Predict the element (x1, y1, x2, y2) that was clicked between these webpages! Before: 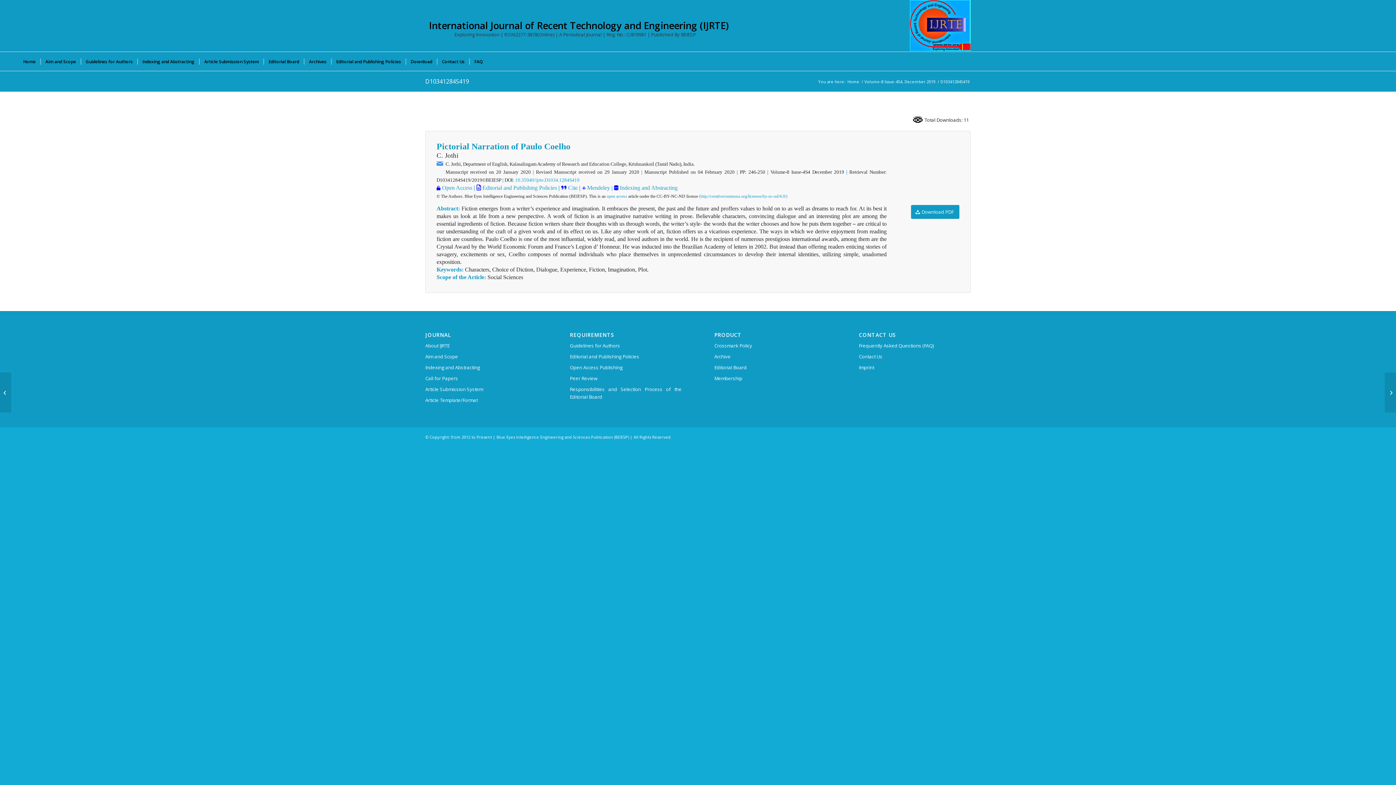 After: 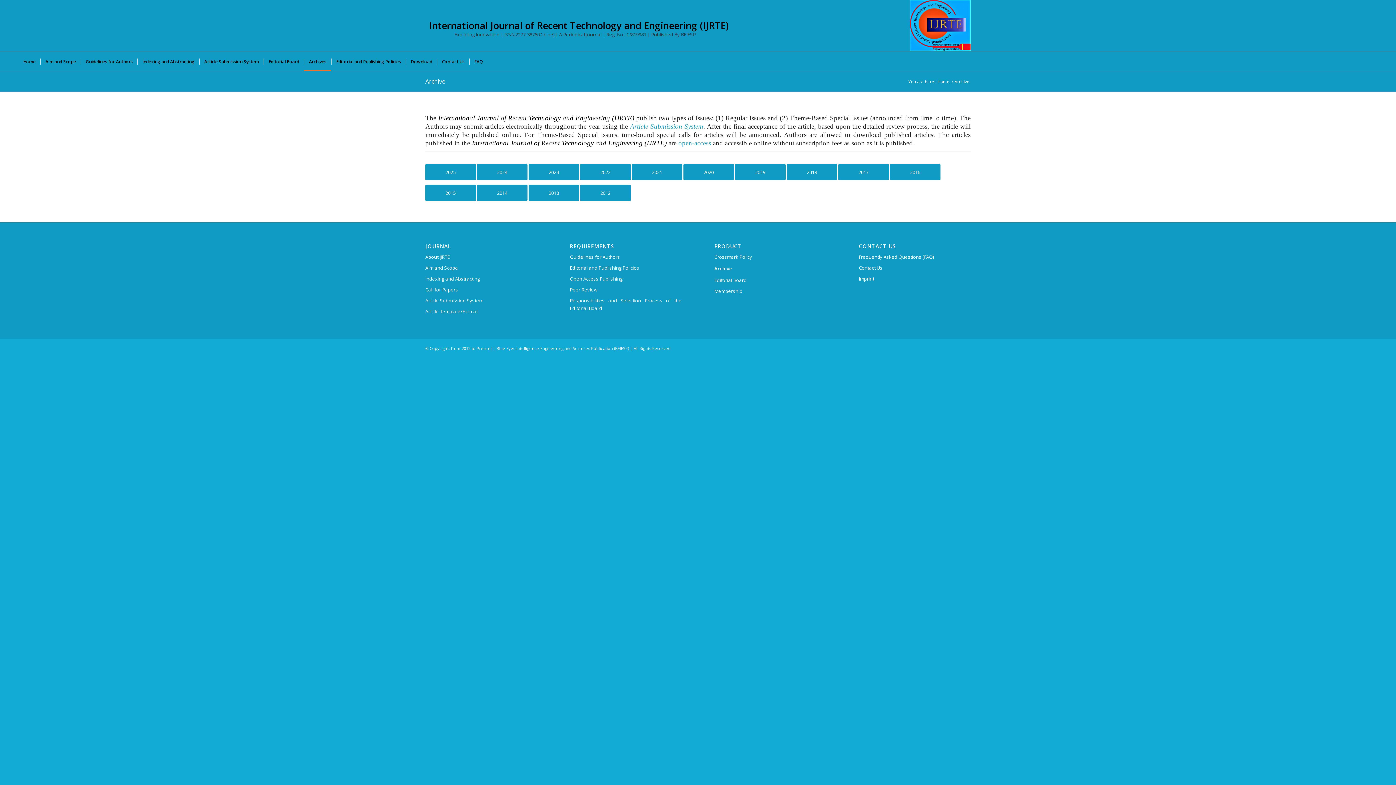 Action: bbox: (714, 351, 826, 362) label: Archive